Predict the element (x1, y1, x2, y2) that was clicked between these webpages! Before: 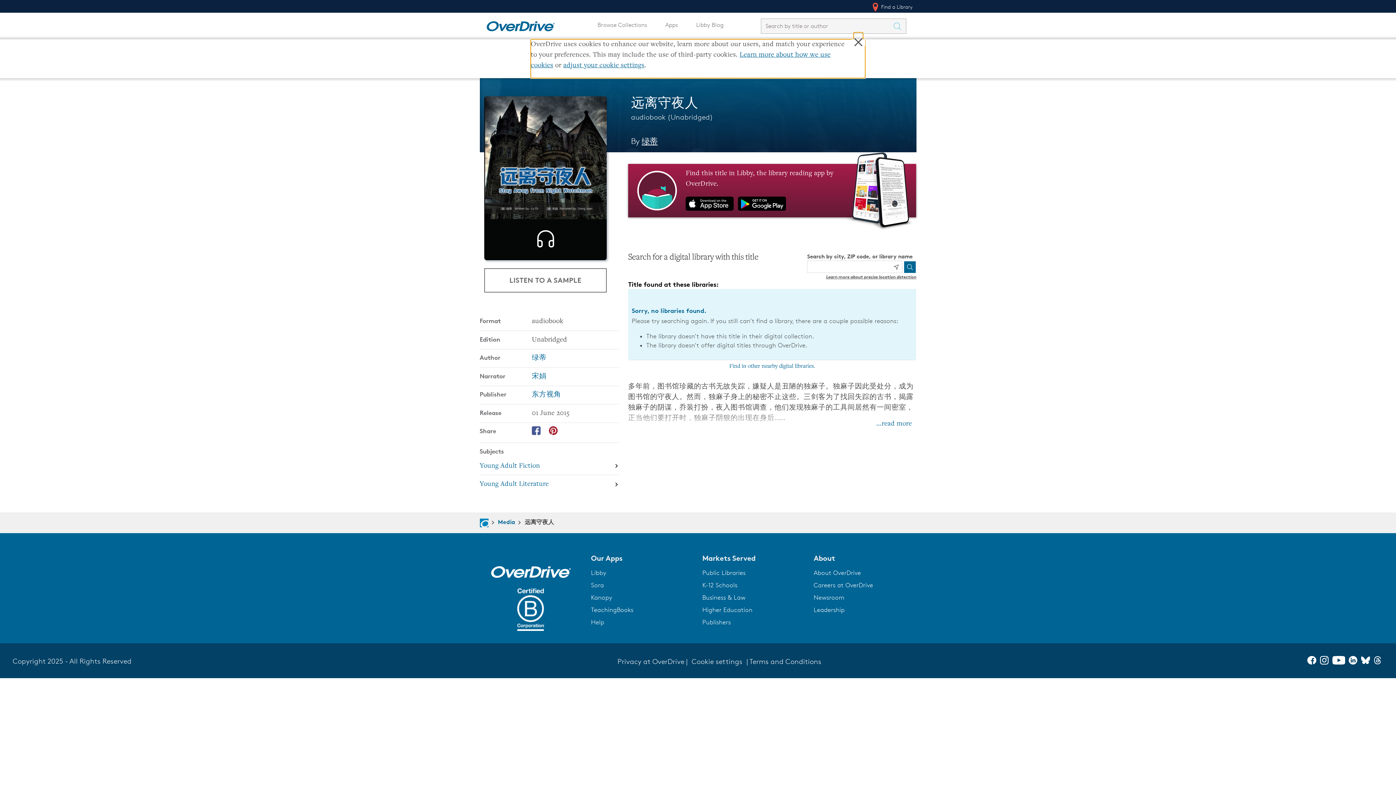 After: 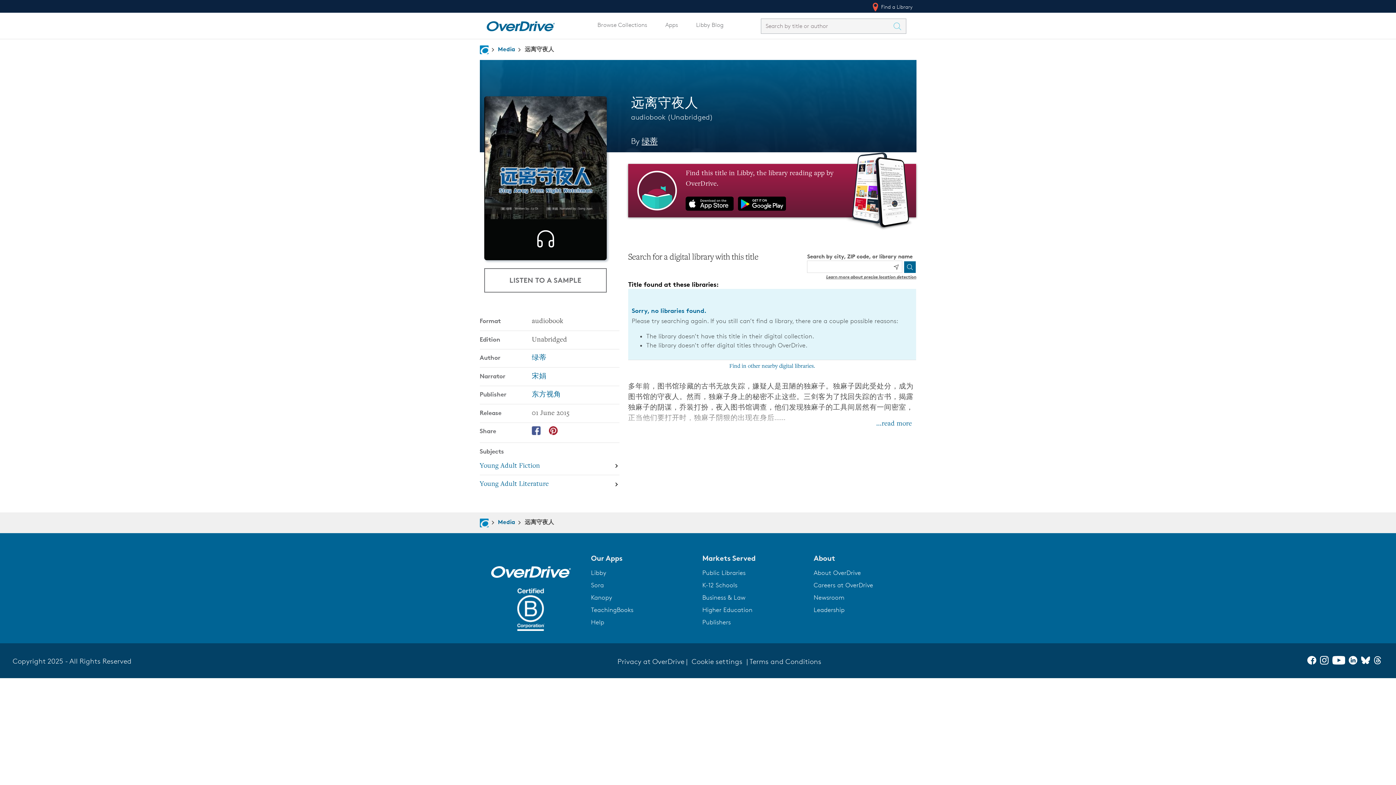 Action: label: Learn more about precise location detection bbox: (826, 274, 916, 279)